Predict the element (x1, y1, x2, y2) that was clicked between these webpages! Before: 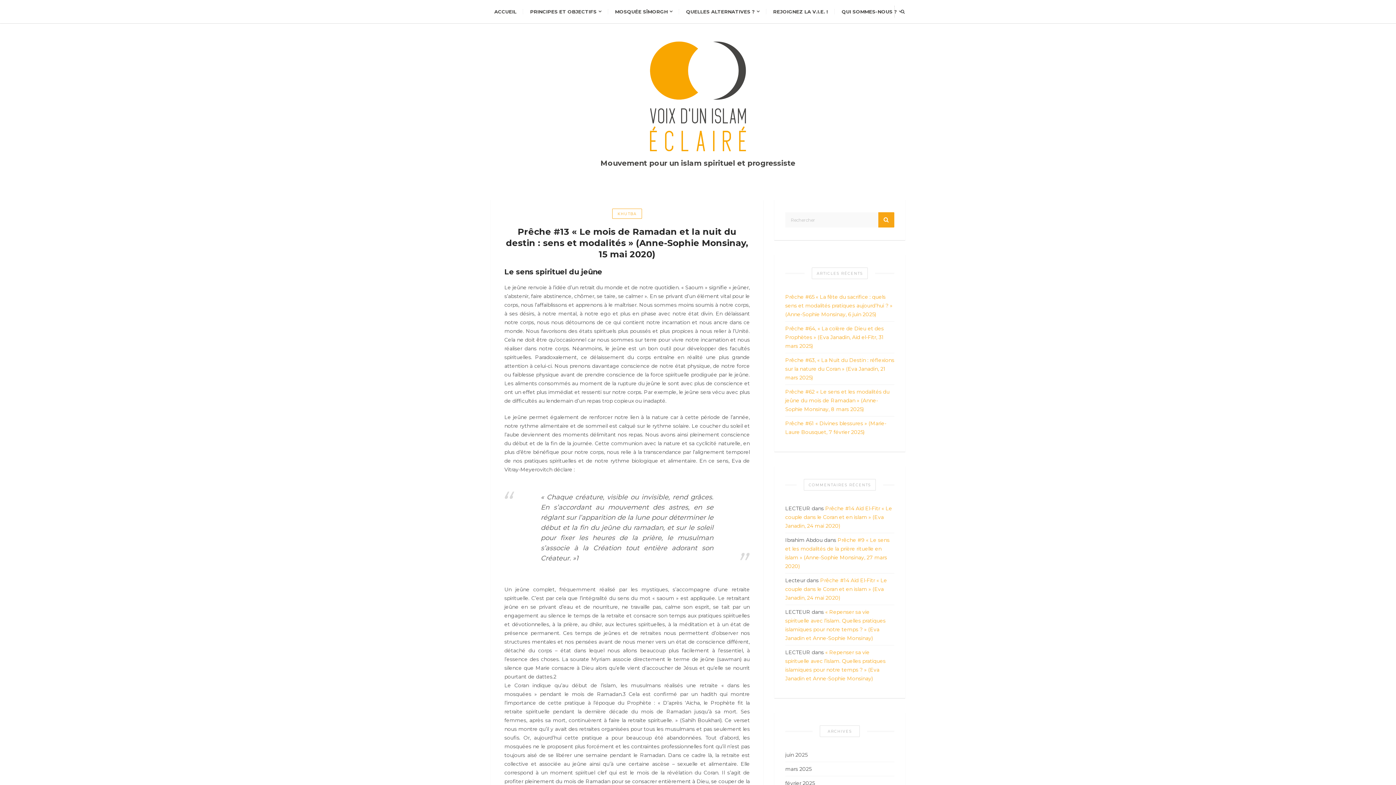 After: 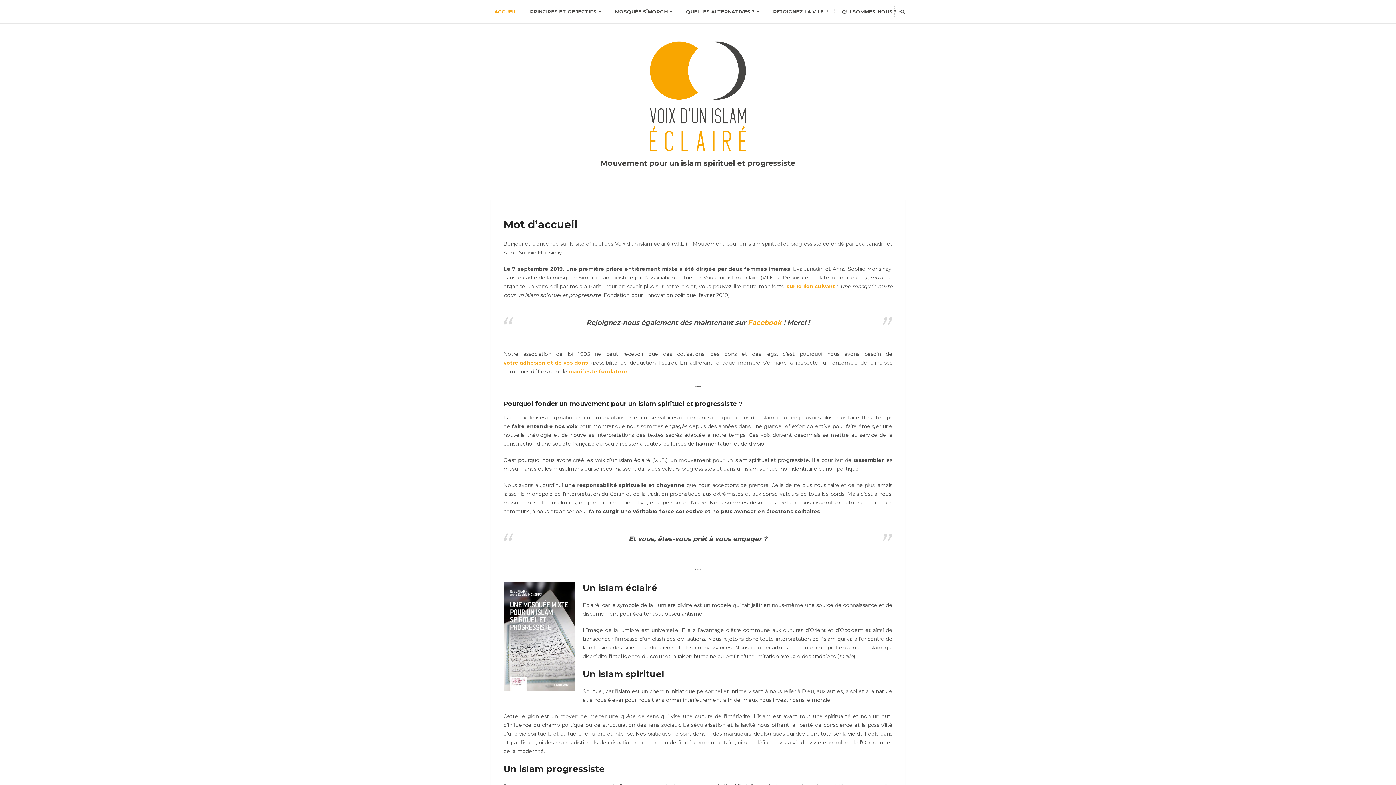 Action: label: ACCUEIL bbox: (494, 9, 516, 14)